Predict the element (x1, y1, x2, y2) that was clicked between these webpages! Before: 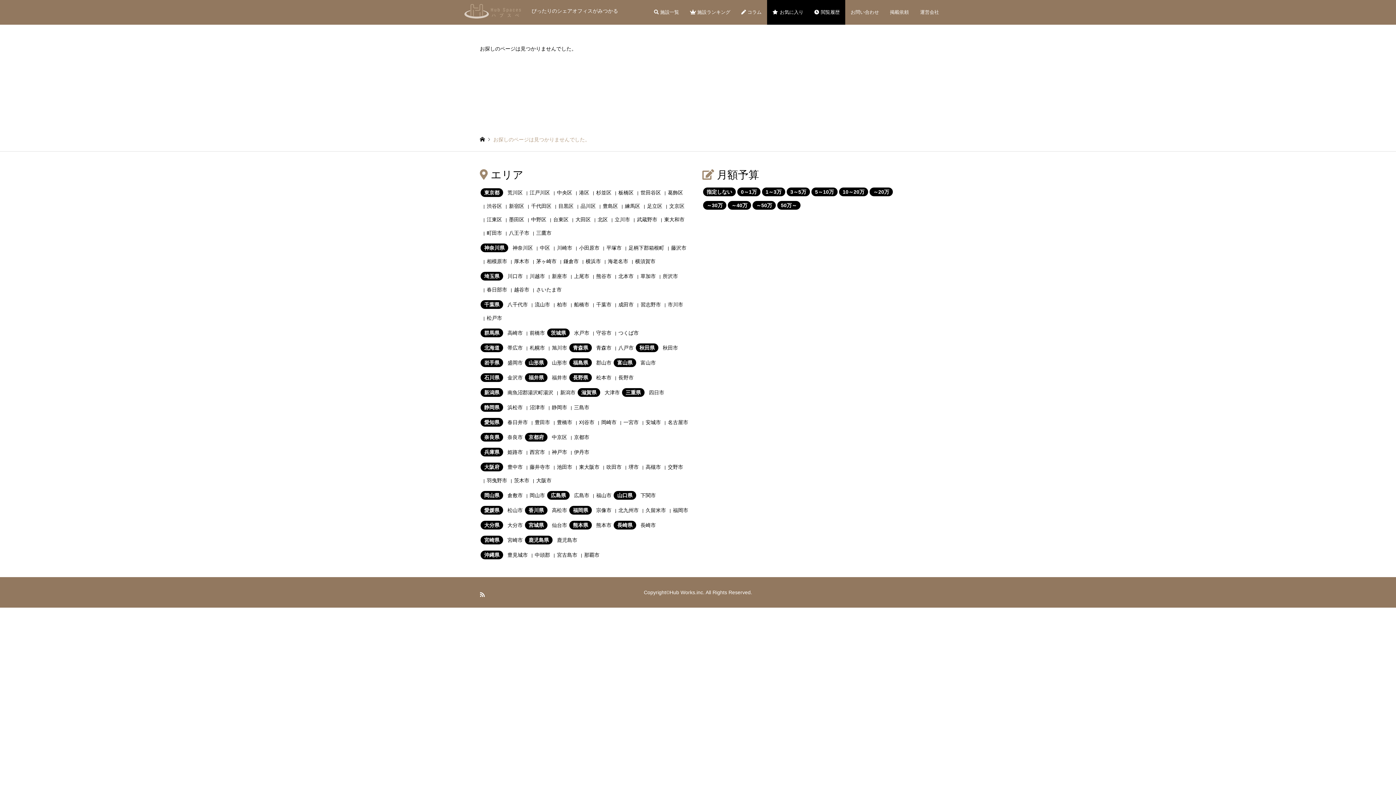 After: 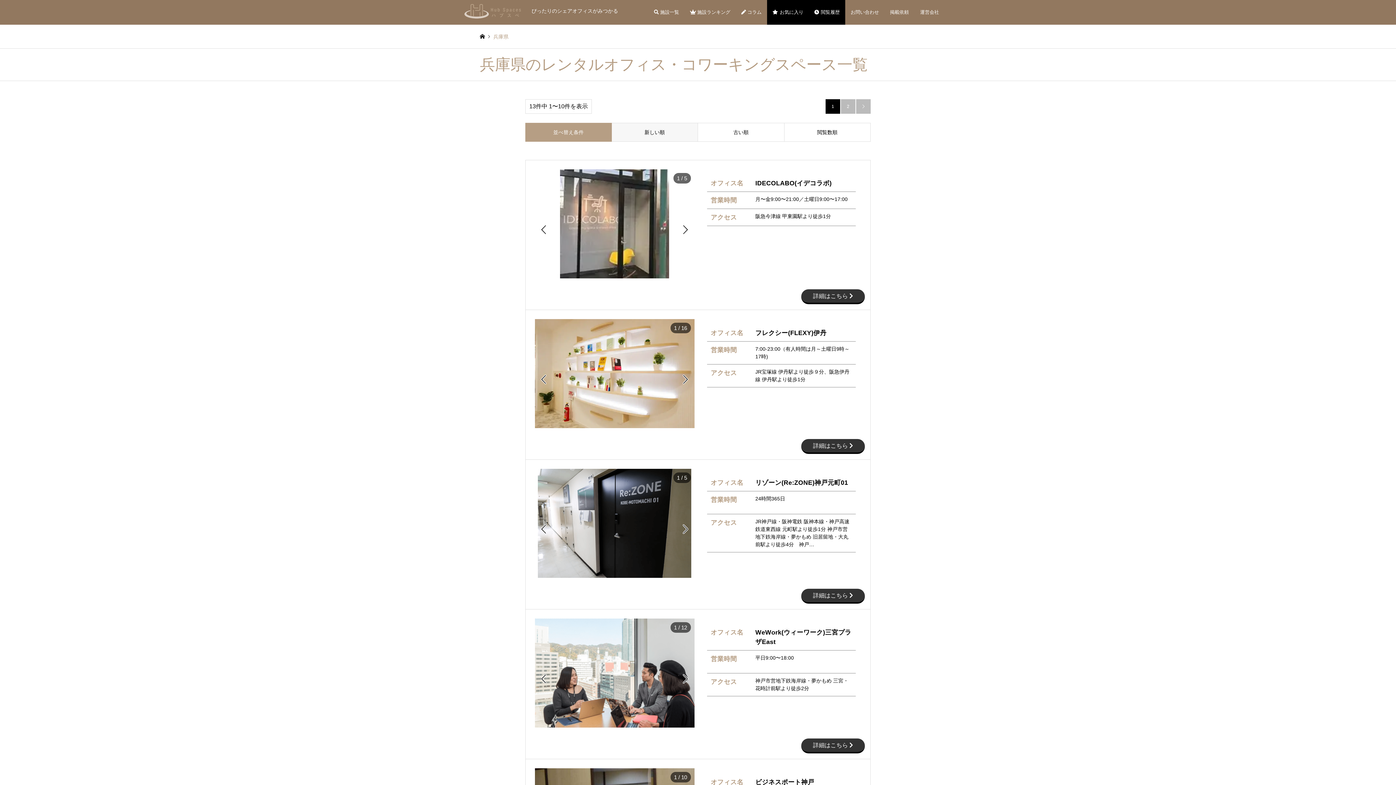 Action: label: 兵庫県 bbox: (480, 448, 503, 456)